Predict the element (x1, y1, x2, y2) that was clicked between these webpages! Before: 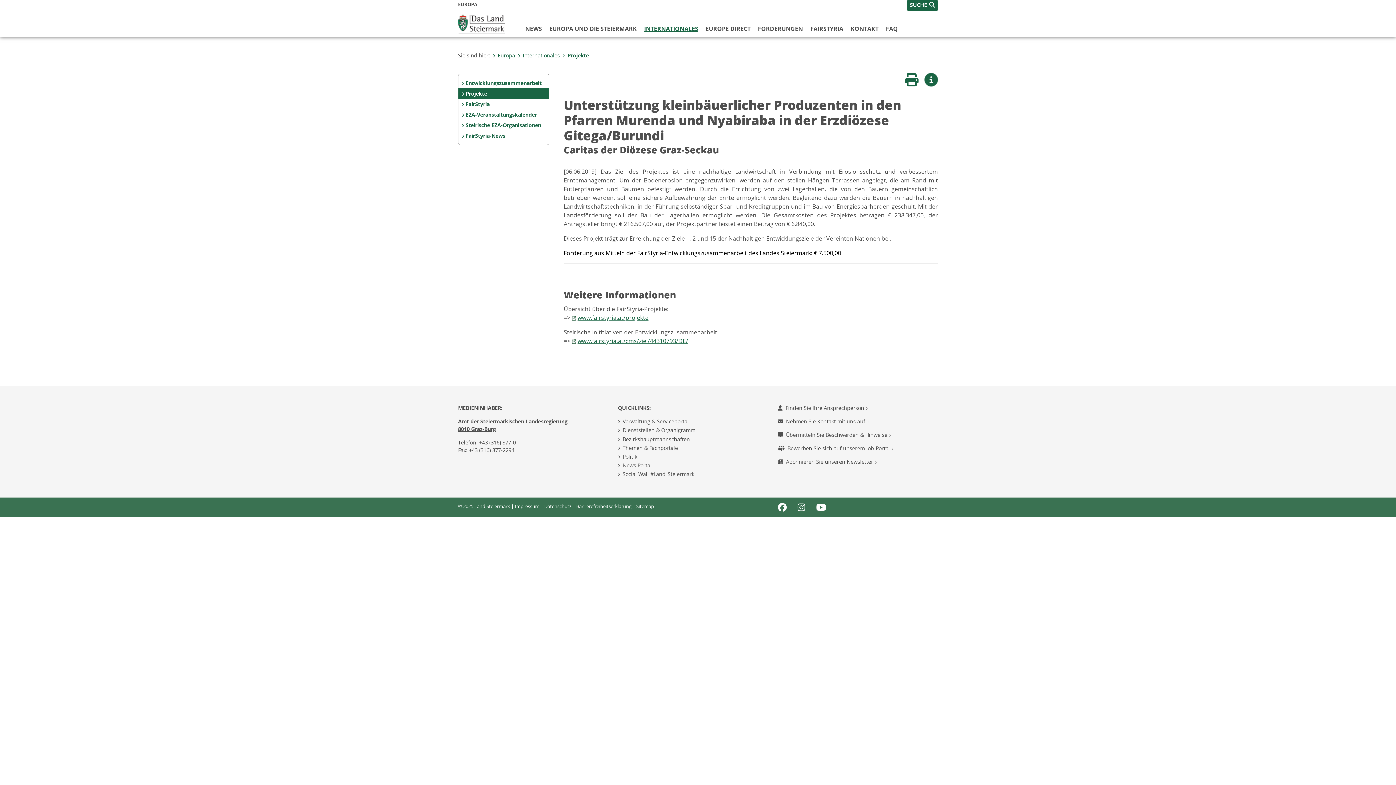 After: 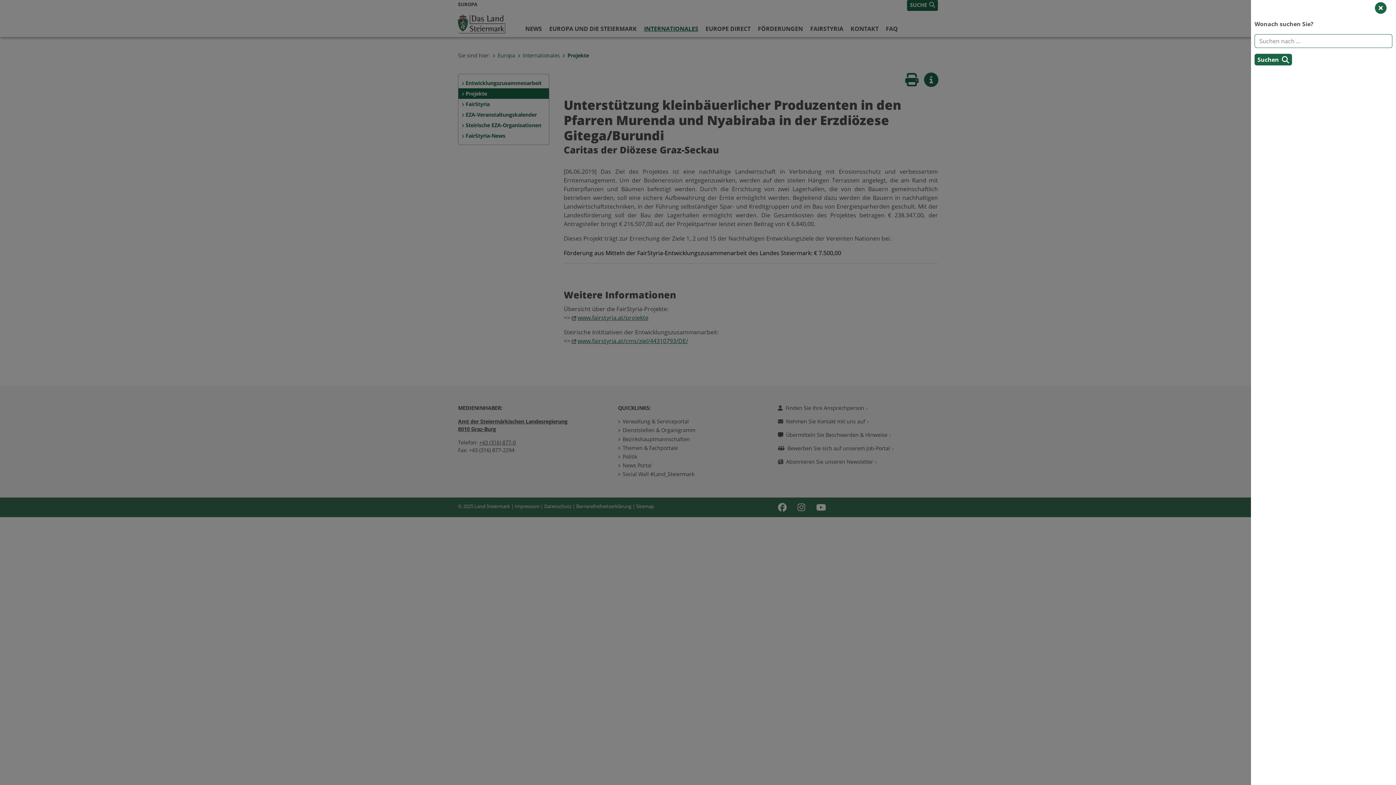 Action: label: SUCHE bbox: (910, 1, 935, 9)